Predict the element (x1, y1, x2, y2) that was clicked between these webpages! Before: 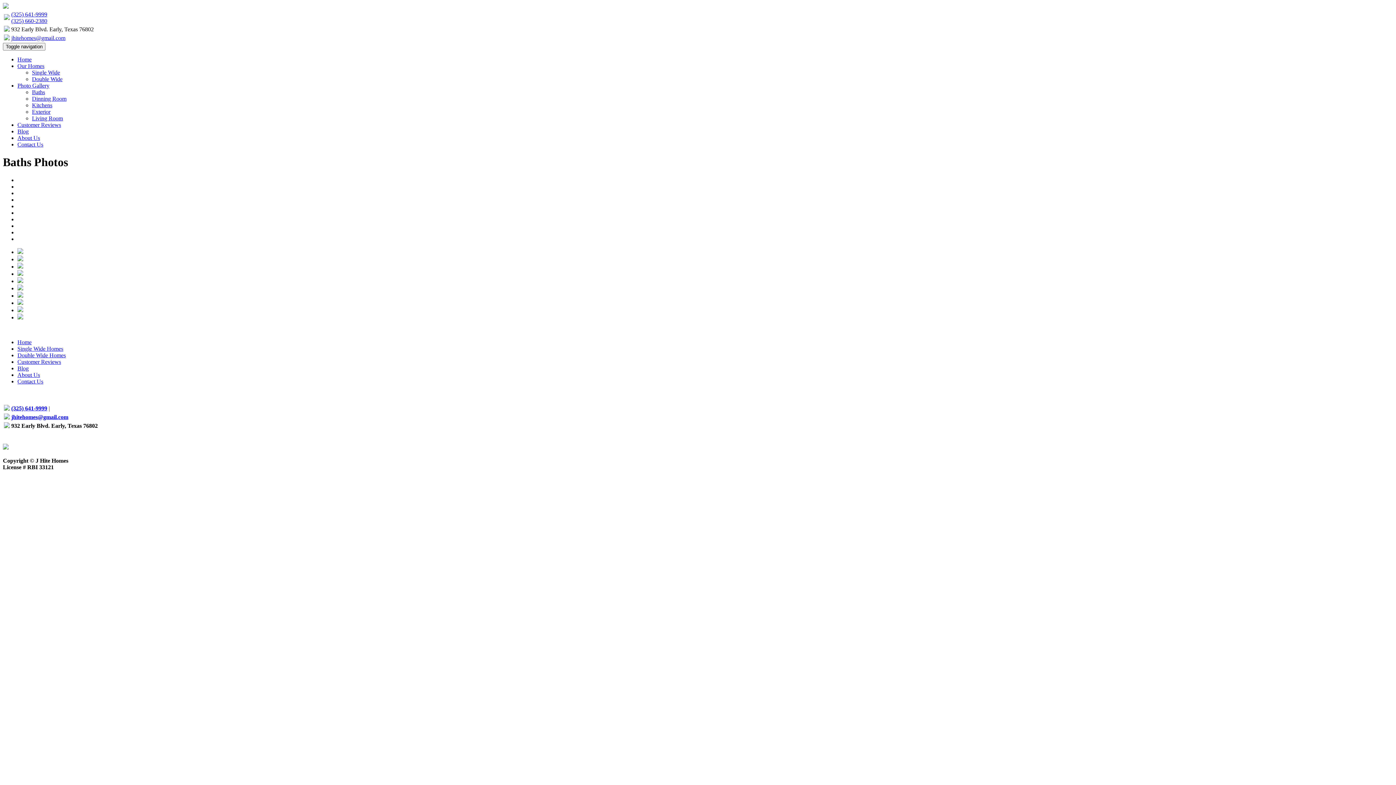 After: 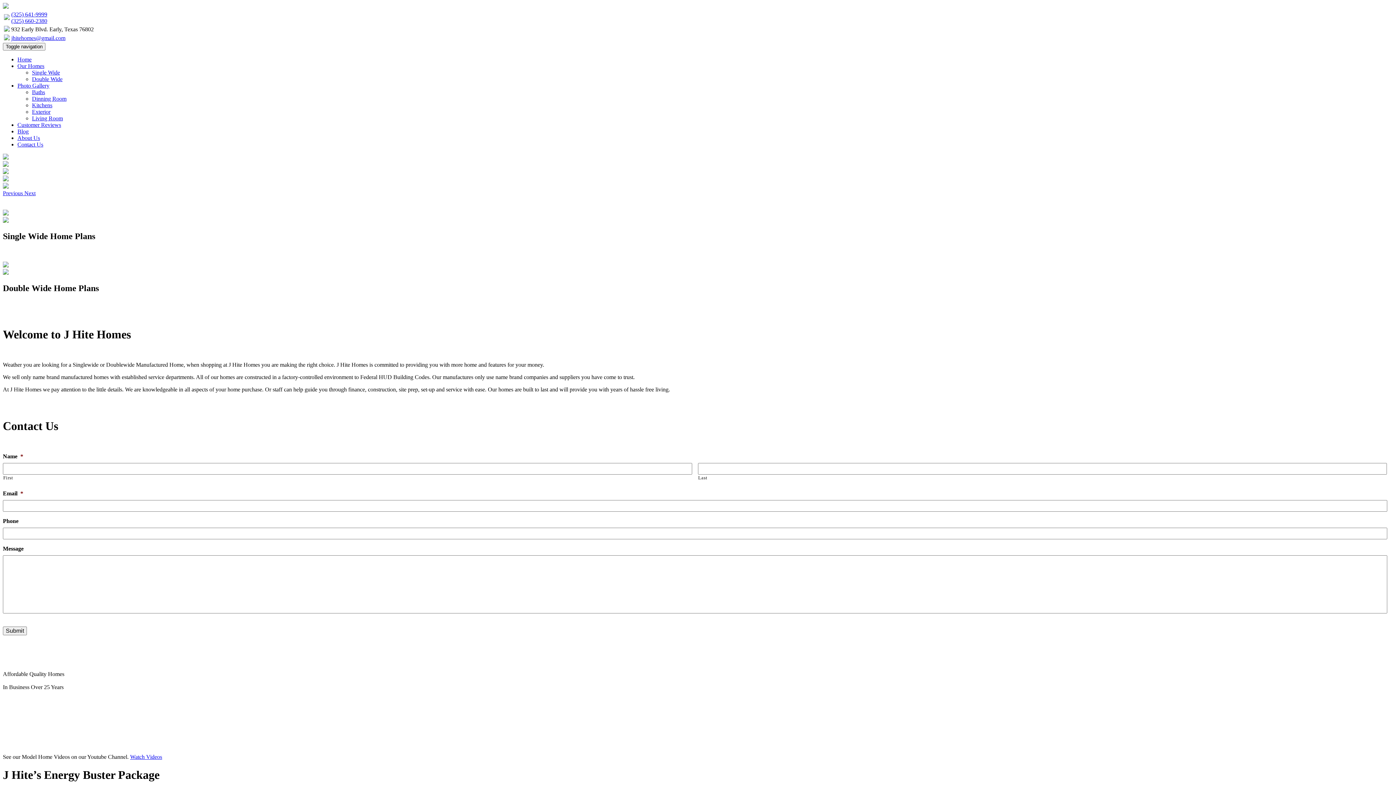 Action: bbox: (2, 3, 8, 9)